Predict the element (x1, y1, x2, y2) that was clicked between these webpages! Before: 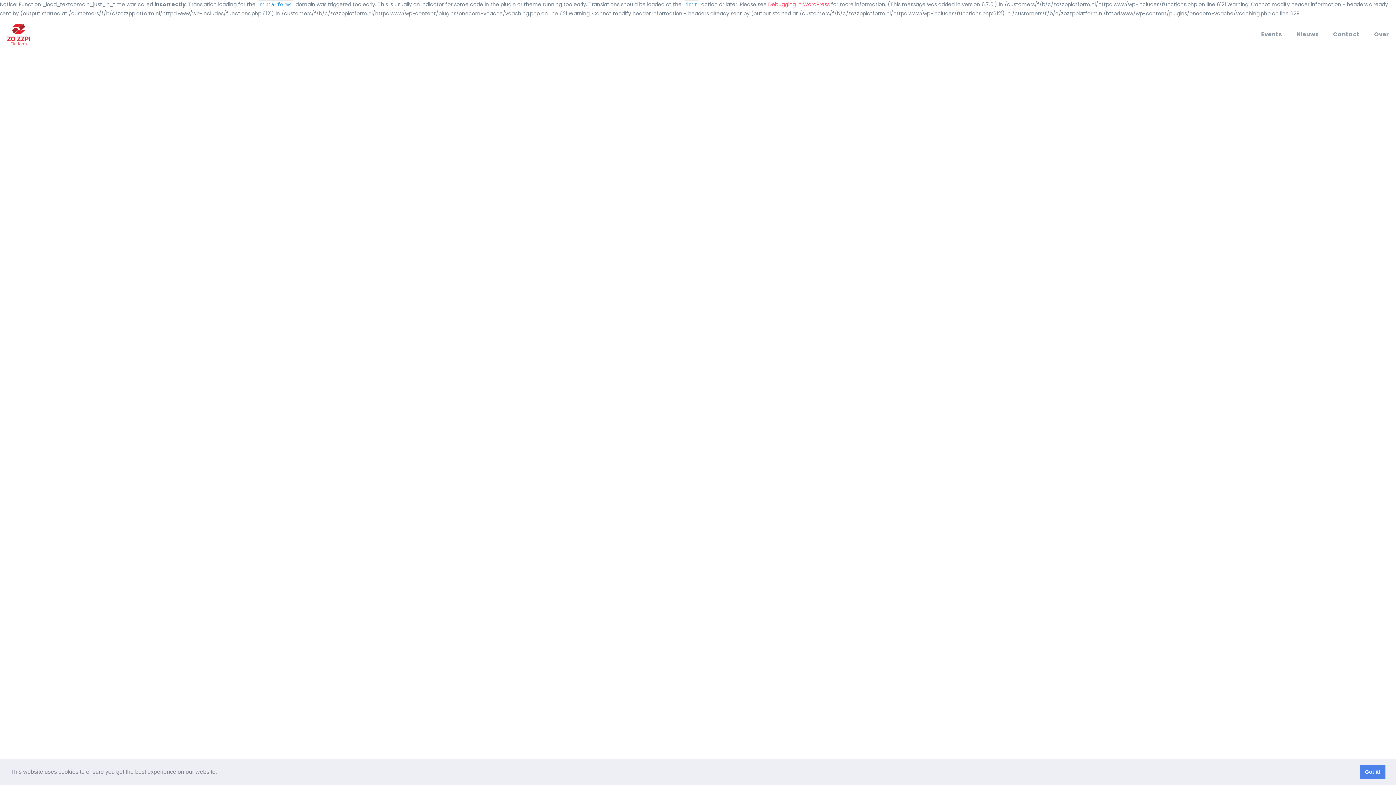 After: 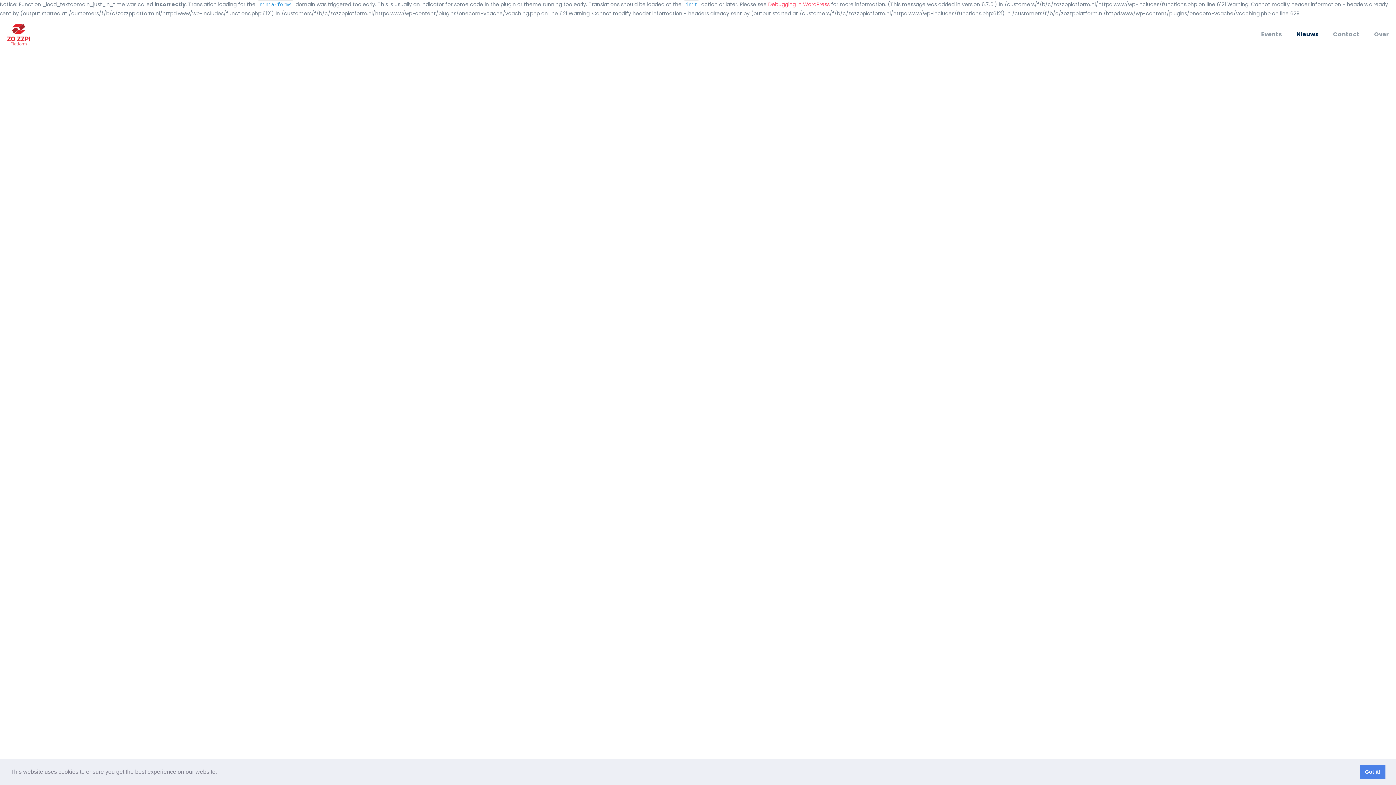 Action: bbox: (1289, 18, 1326, 50) label: Nieuws